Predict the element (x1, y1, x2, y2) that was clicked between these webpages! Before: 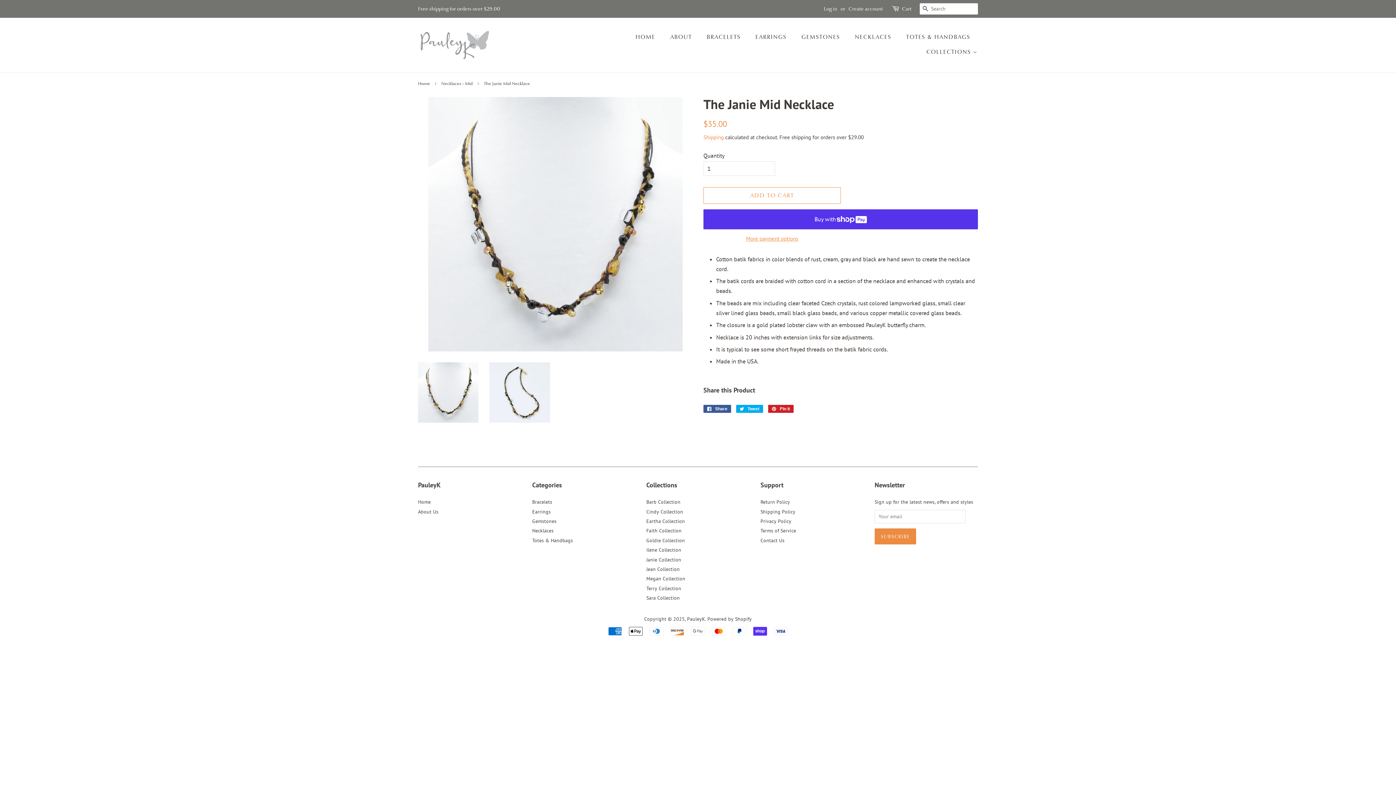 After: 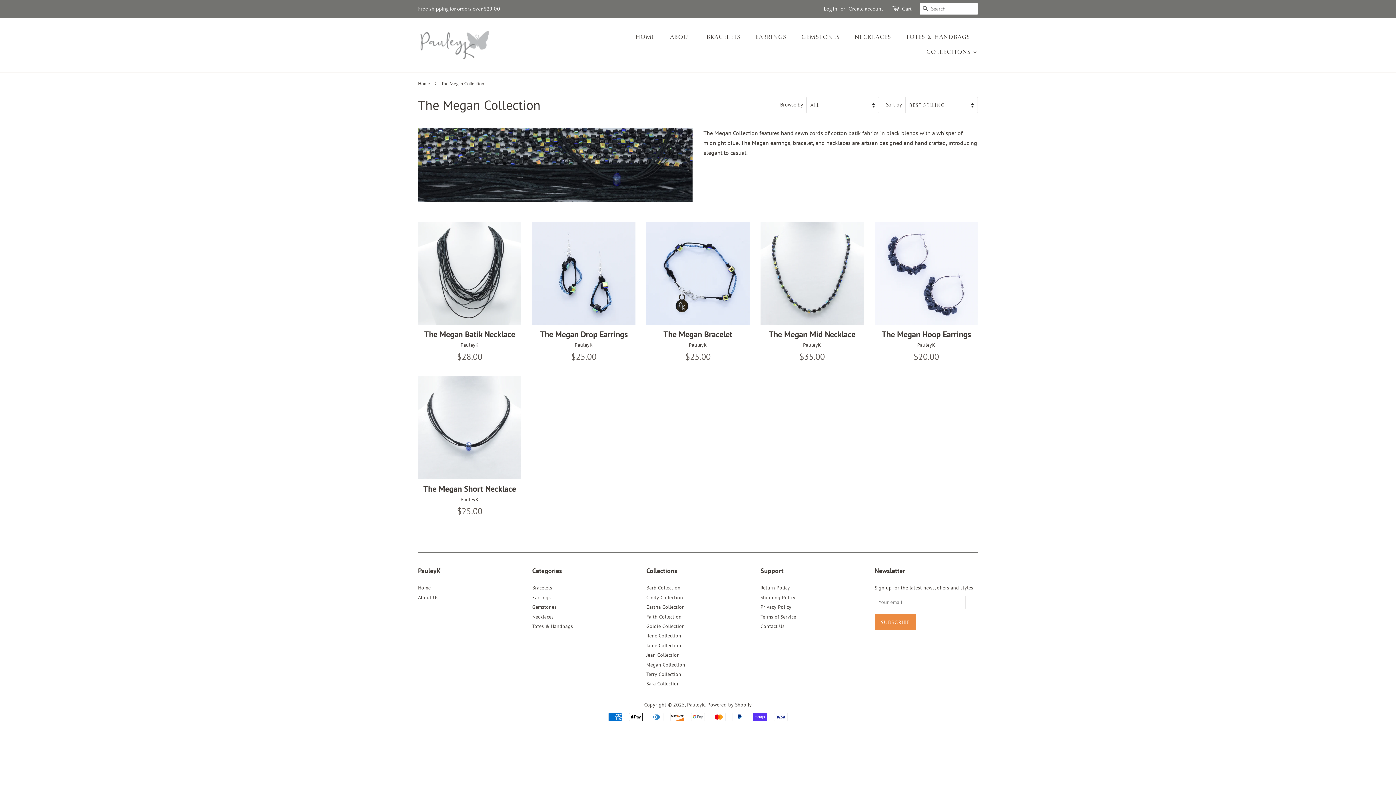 Action: label: Megan Collection bbox: (646, 575, 685, 582)